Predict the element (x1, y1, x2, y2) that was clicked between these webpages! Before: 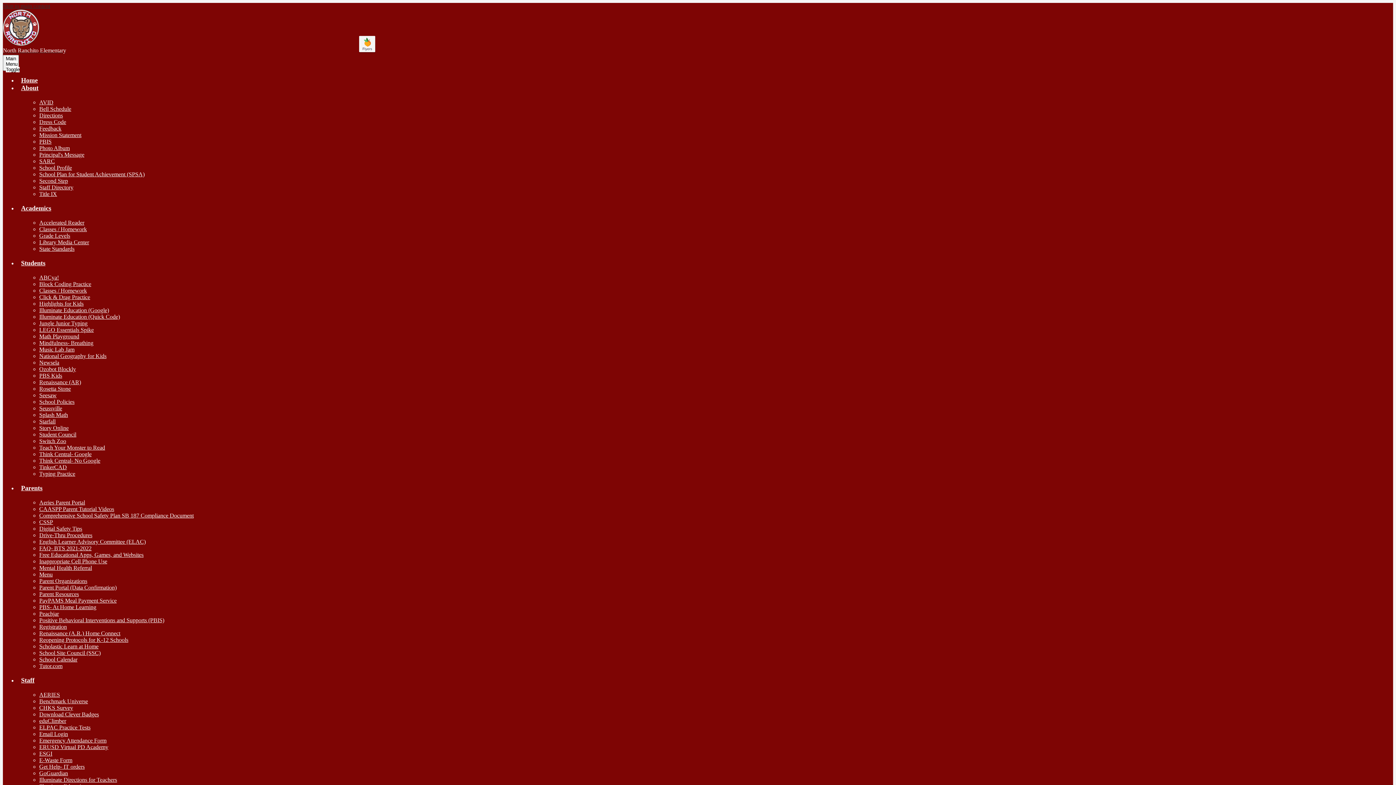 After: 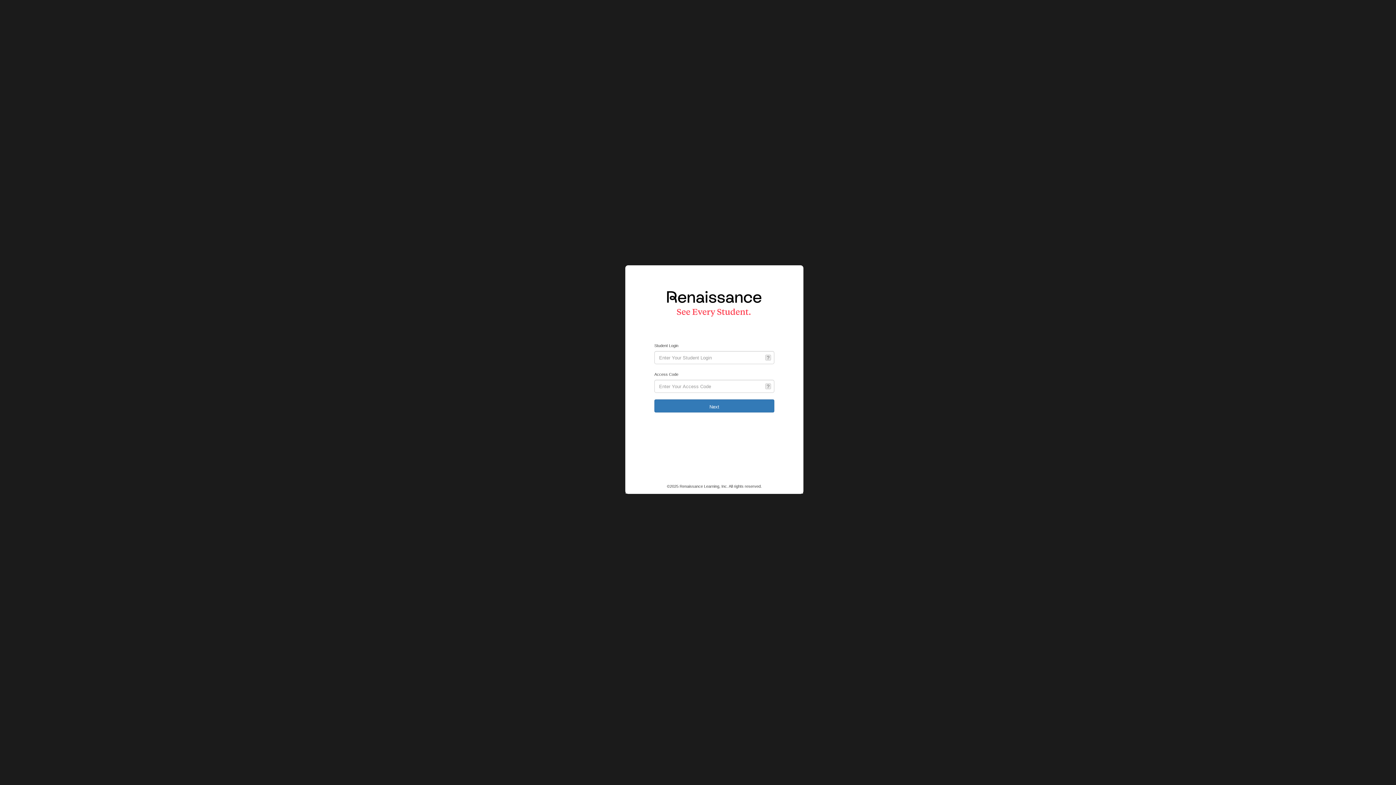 Action: label: Illuminate Education (Quick Code) bbox: (39, 313, 120, 319)